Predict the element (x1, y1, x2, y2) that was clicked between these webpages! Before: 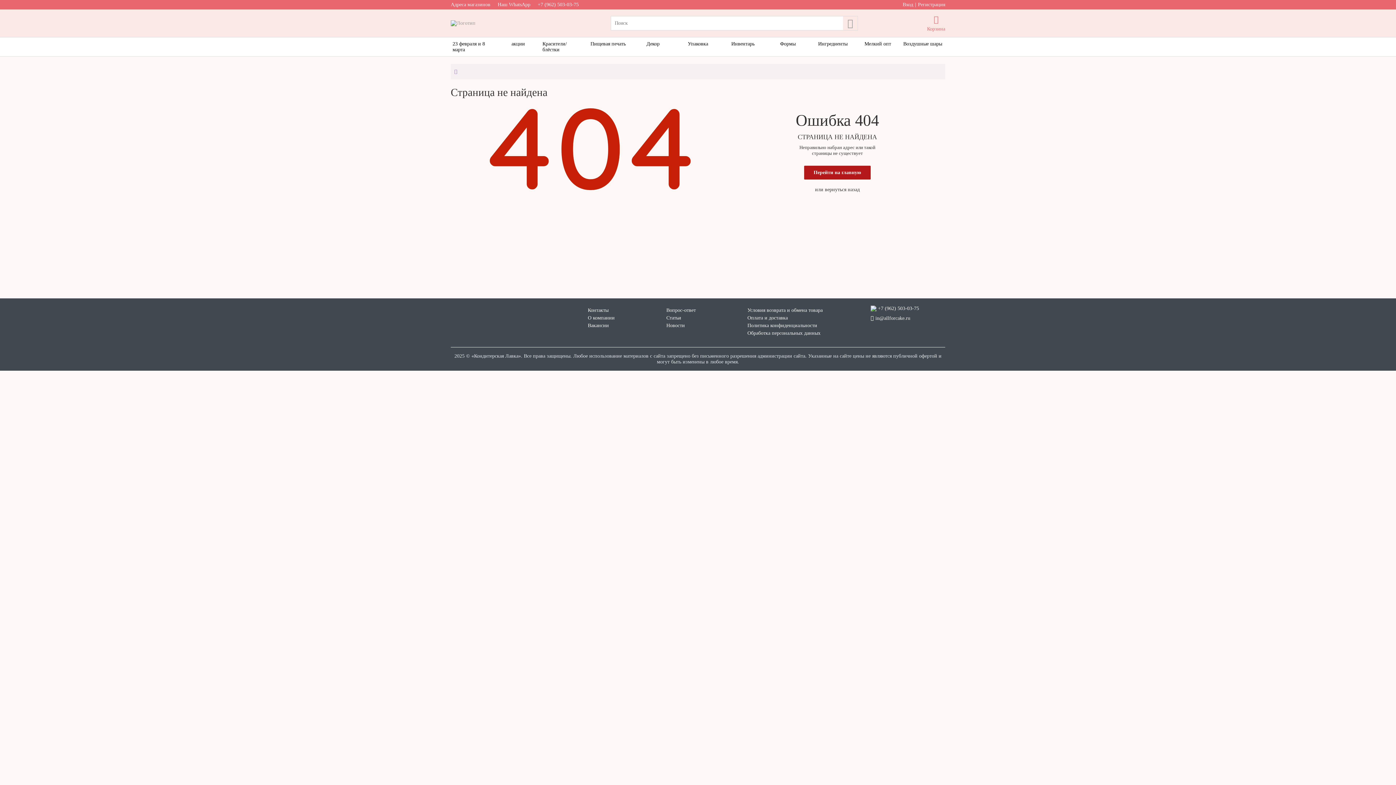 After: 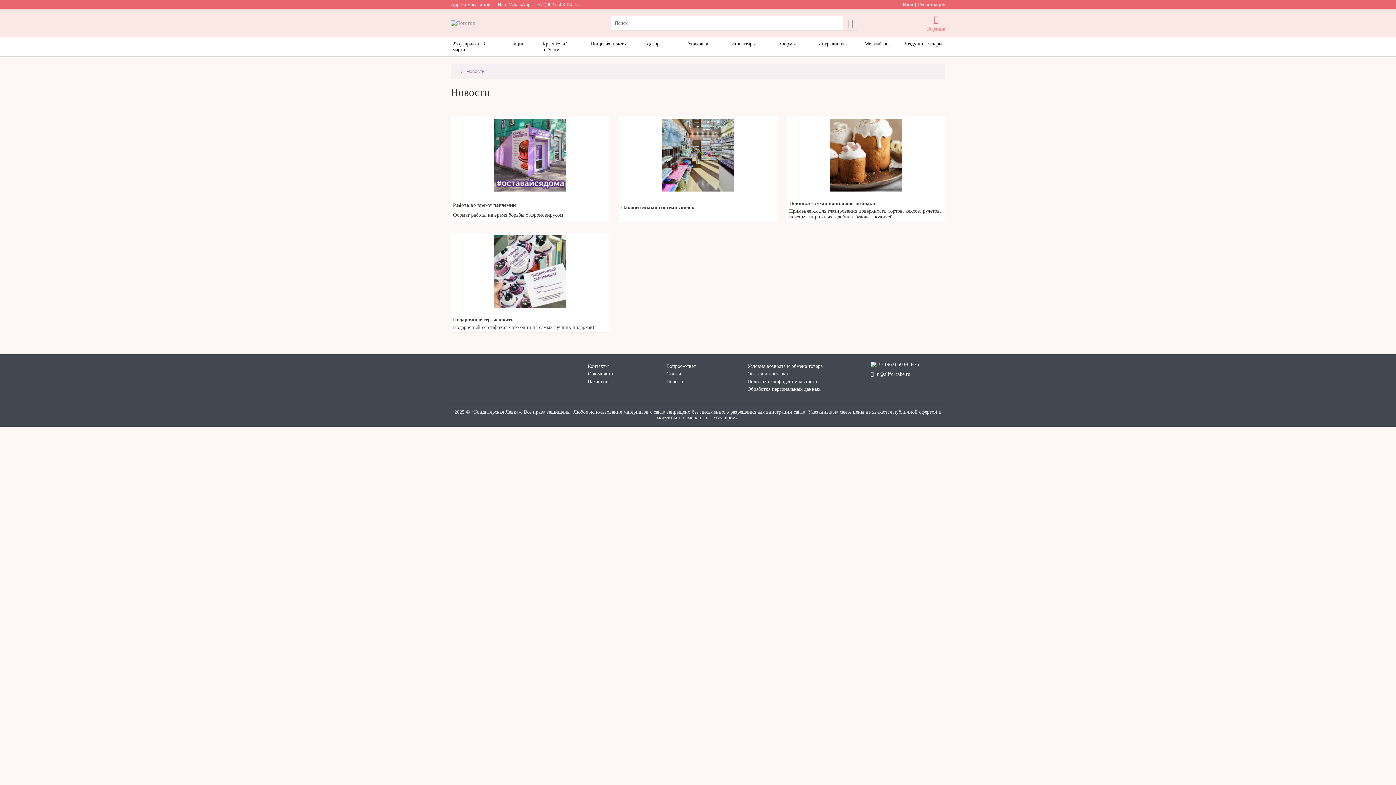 Action: label: Новости bbox: (666, 322, 696, 330)